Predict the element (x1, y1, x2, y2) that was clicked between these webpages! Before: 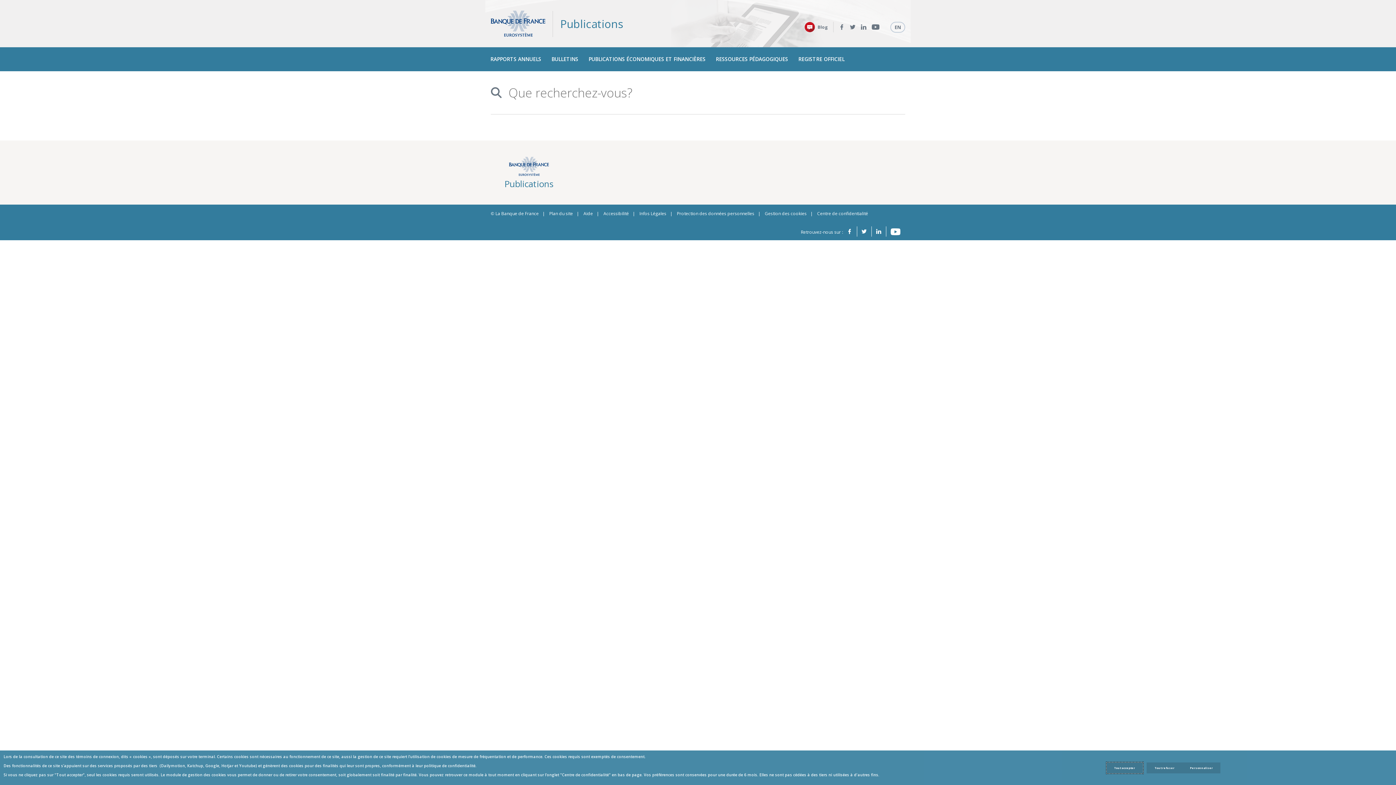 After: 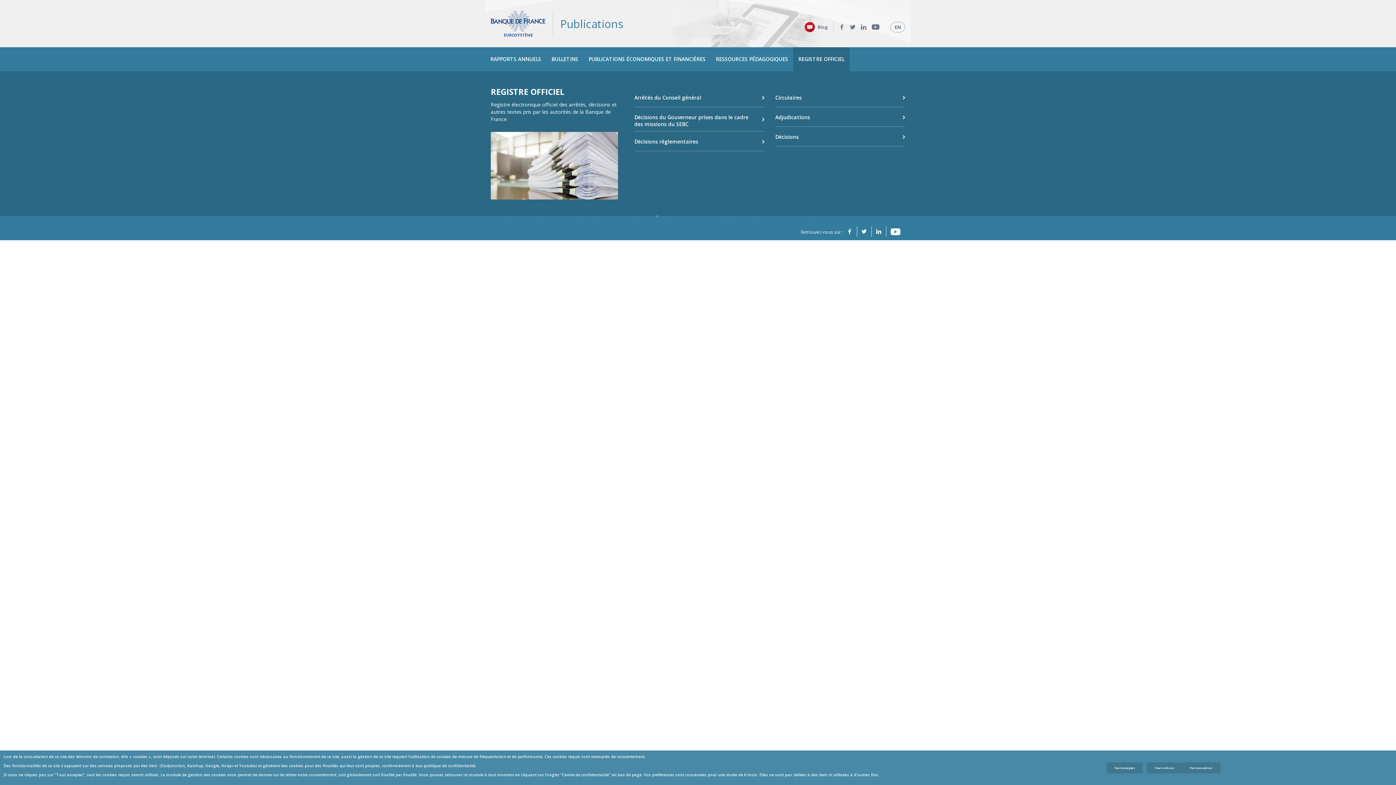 Action: bbox: (793, 47, 849, 71) label: REGISTRE OFFICIEL